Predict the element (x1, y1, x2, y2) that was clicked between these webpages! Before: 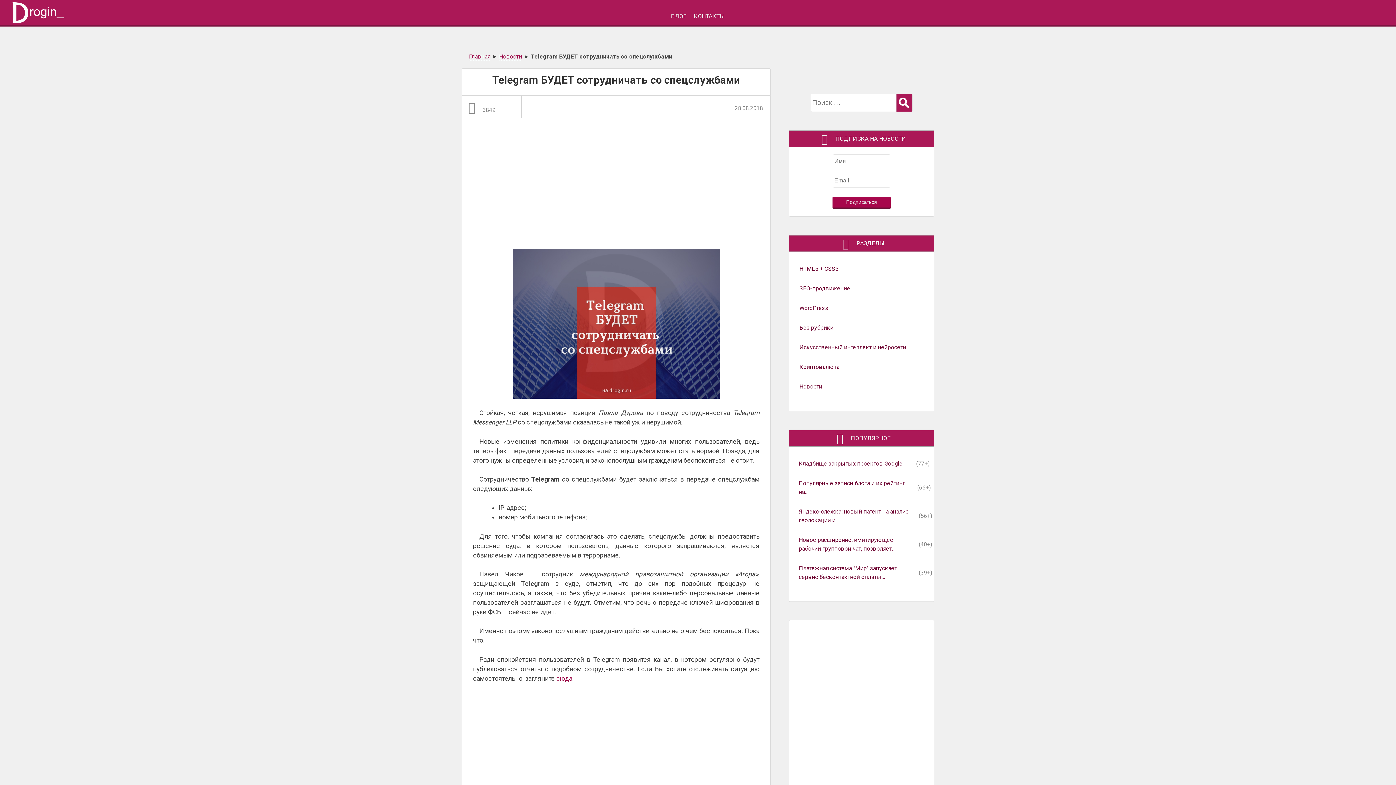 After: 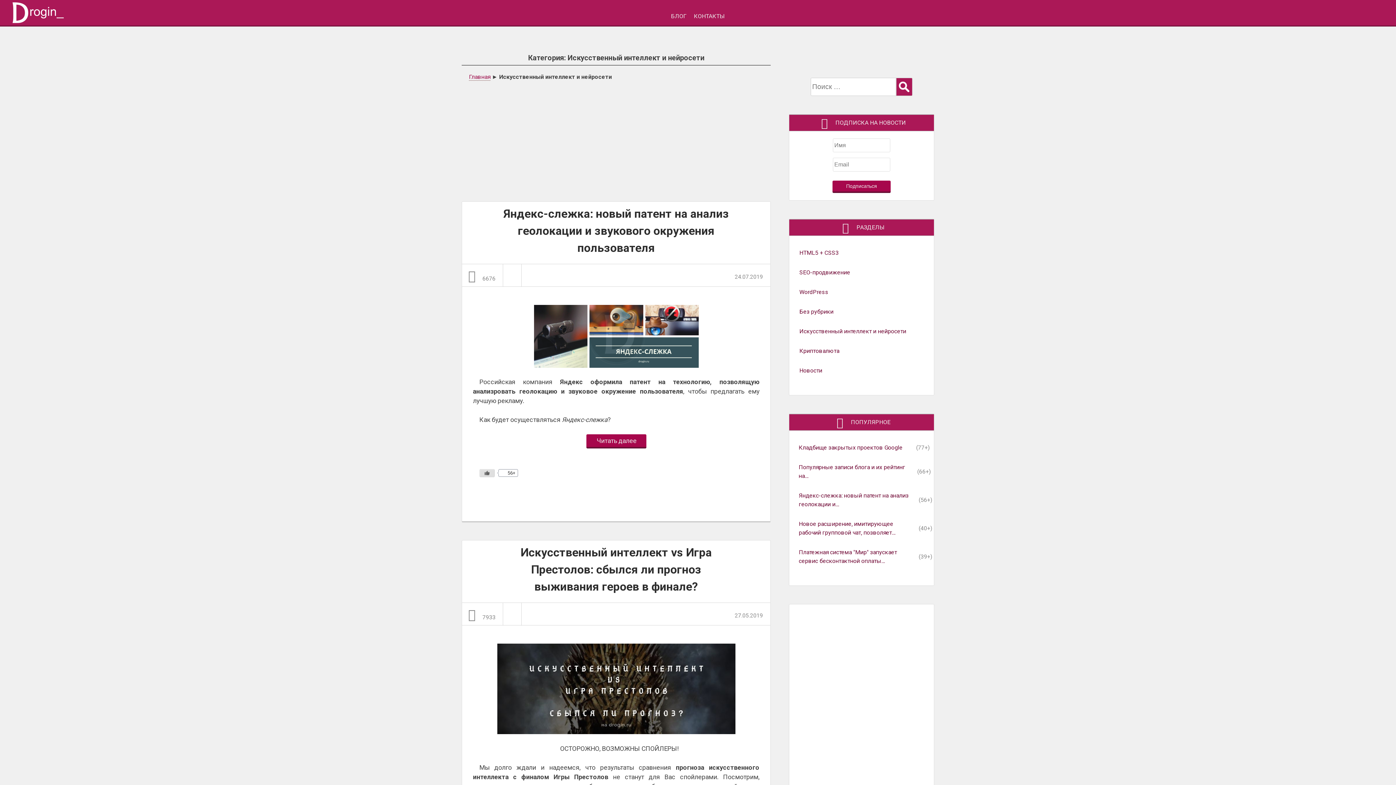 Action: label: Искусственный интеллект и нейросети bbox: (789, 337, 918, 357)